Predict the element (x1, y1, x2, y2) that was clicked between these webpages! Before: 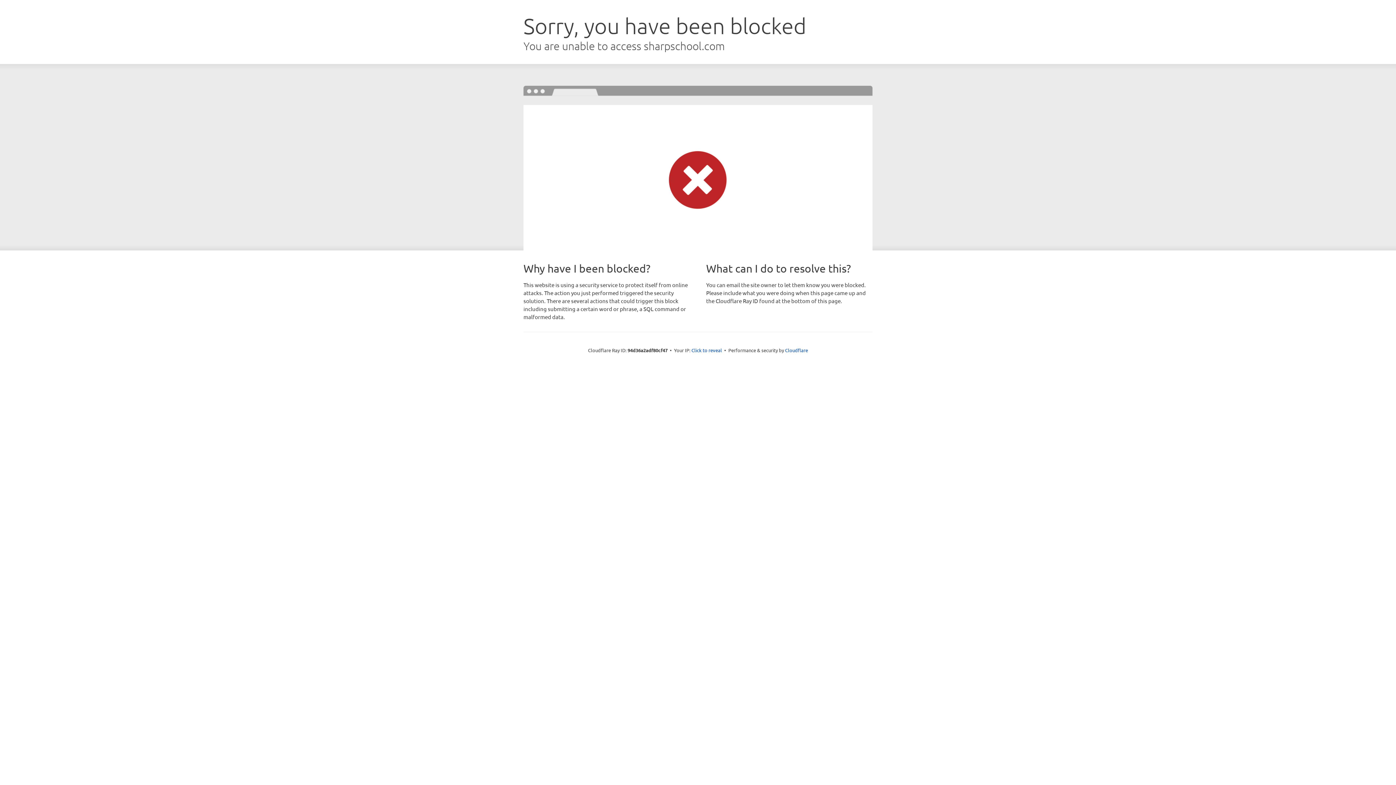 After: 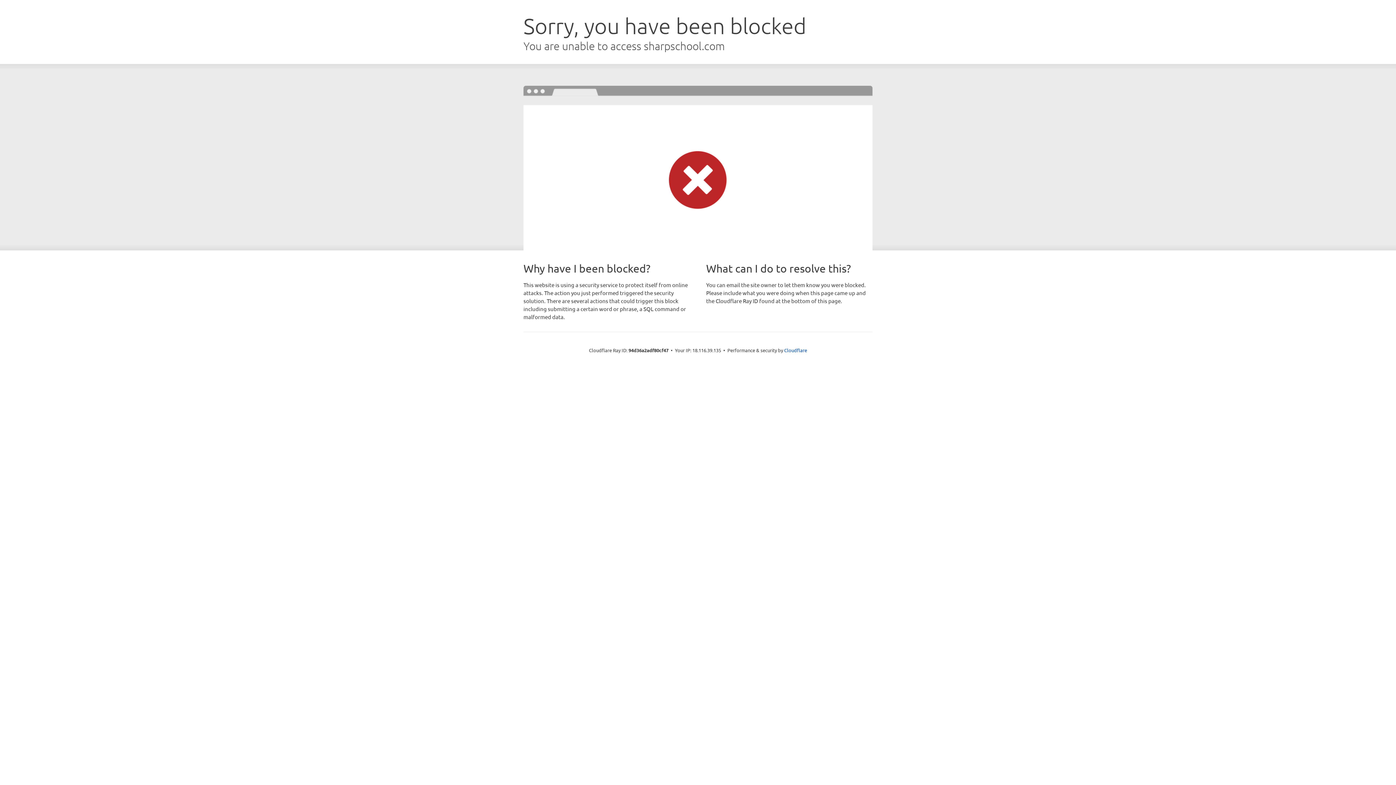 Action: bbox: (691, 346, 722, 353) label: Click to reveal